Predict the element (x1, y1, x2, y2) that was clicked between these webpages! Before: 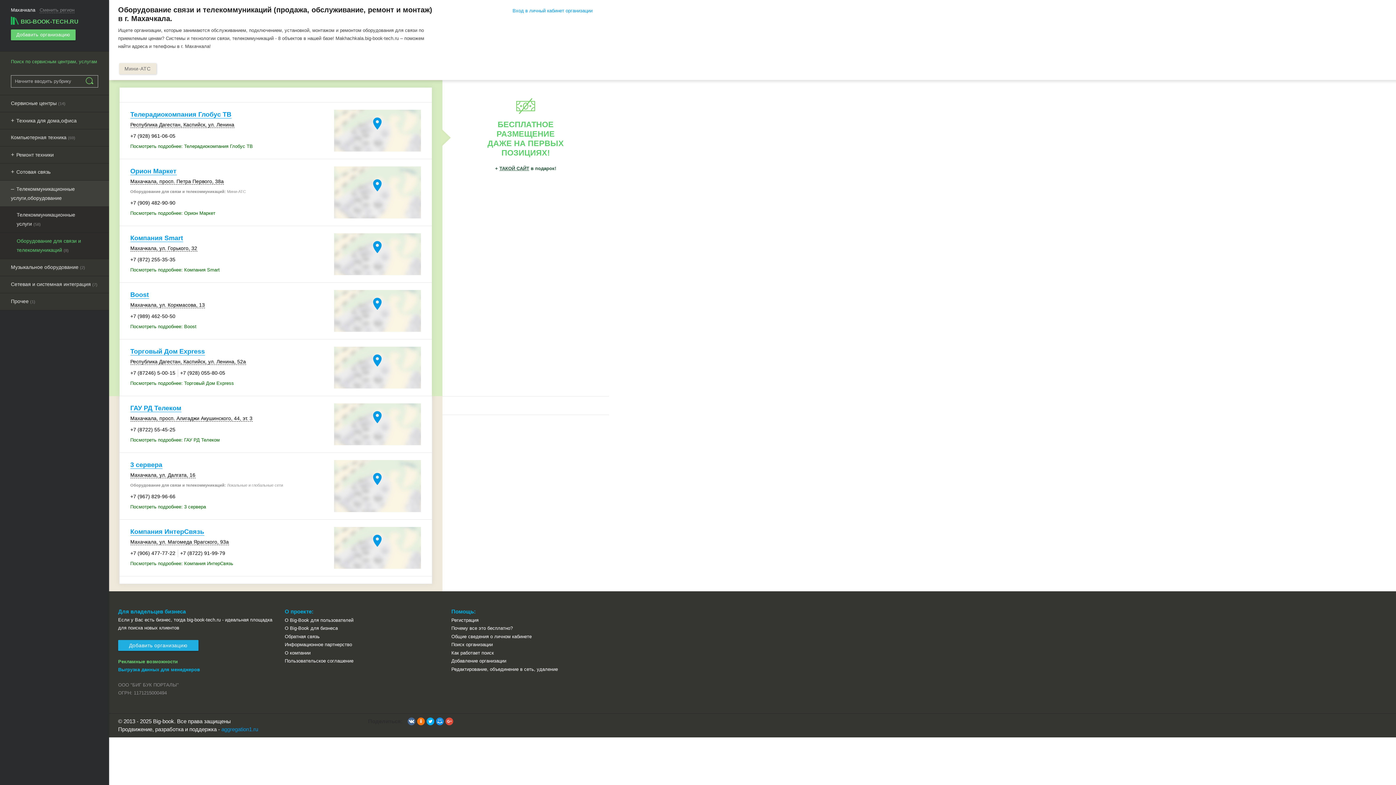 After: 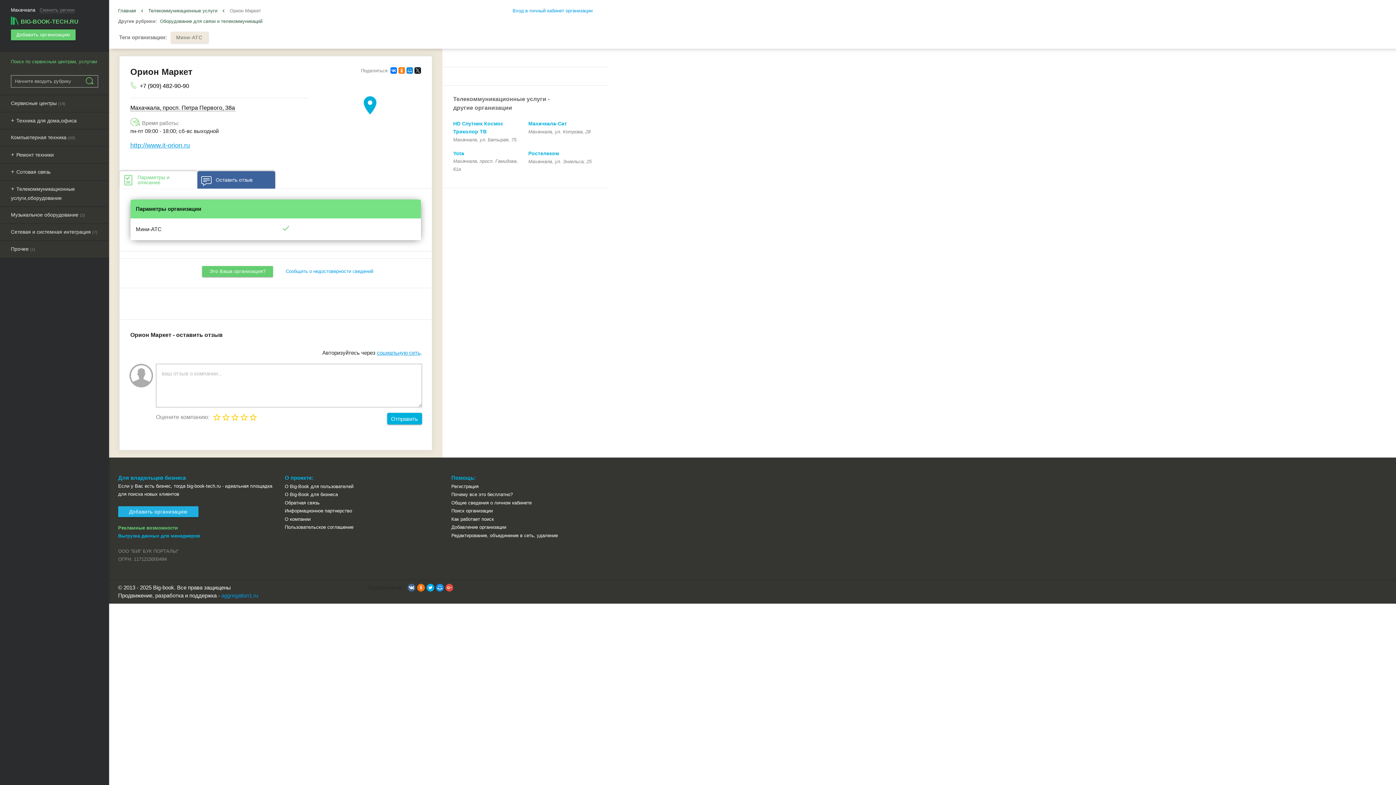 Action: bbox: (334, 166, 420, 218) label: location_on